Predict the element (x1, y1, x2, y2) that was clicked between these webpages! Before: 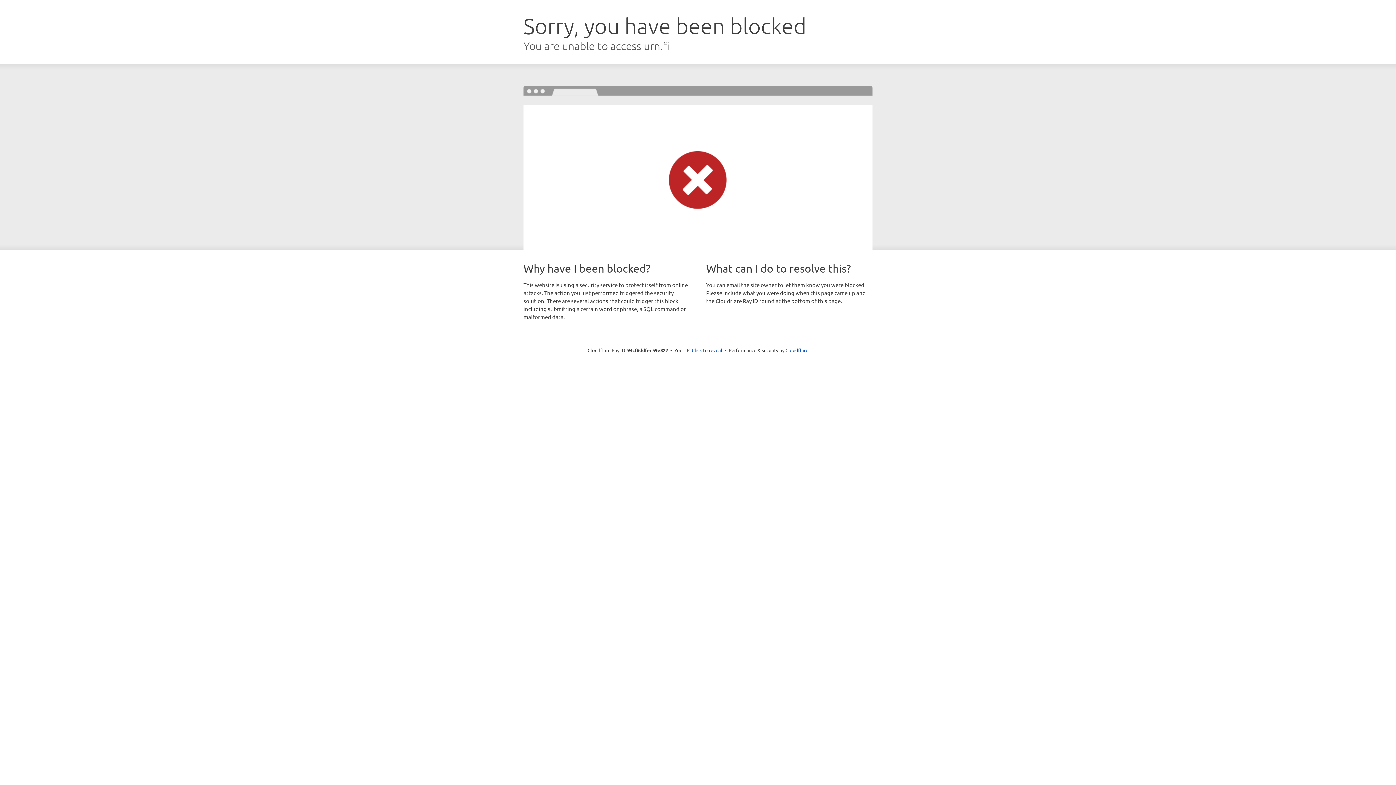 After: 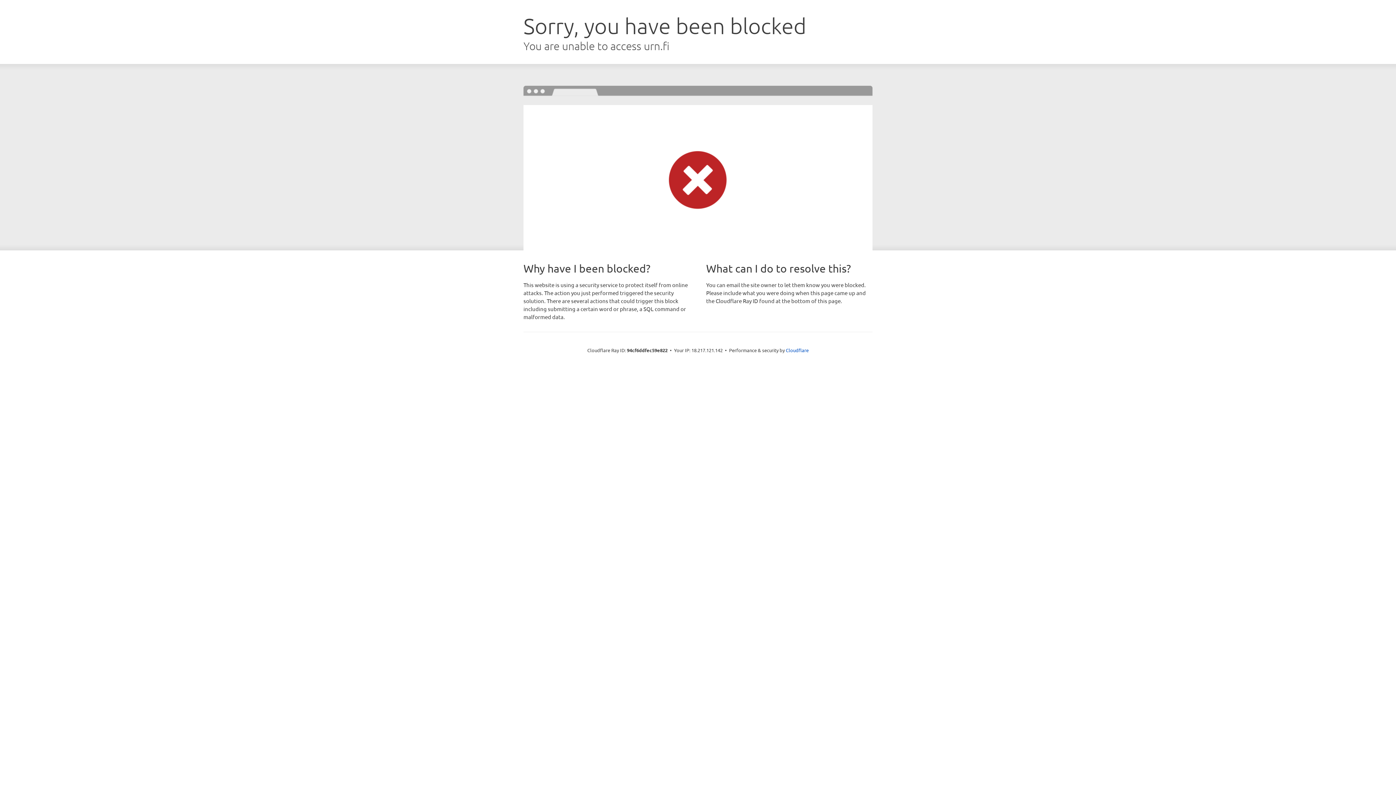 Action: bbox: (692, 346, 722, 353) label: Click to reveal